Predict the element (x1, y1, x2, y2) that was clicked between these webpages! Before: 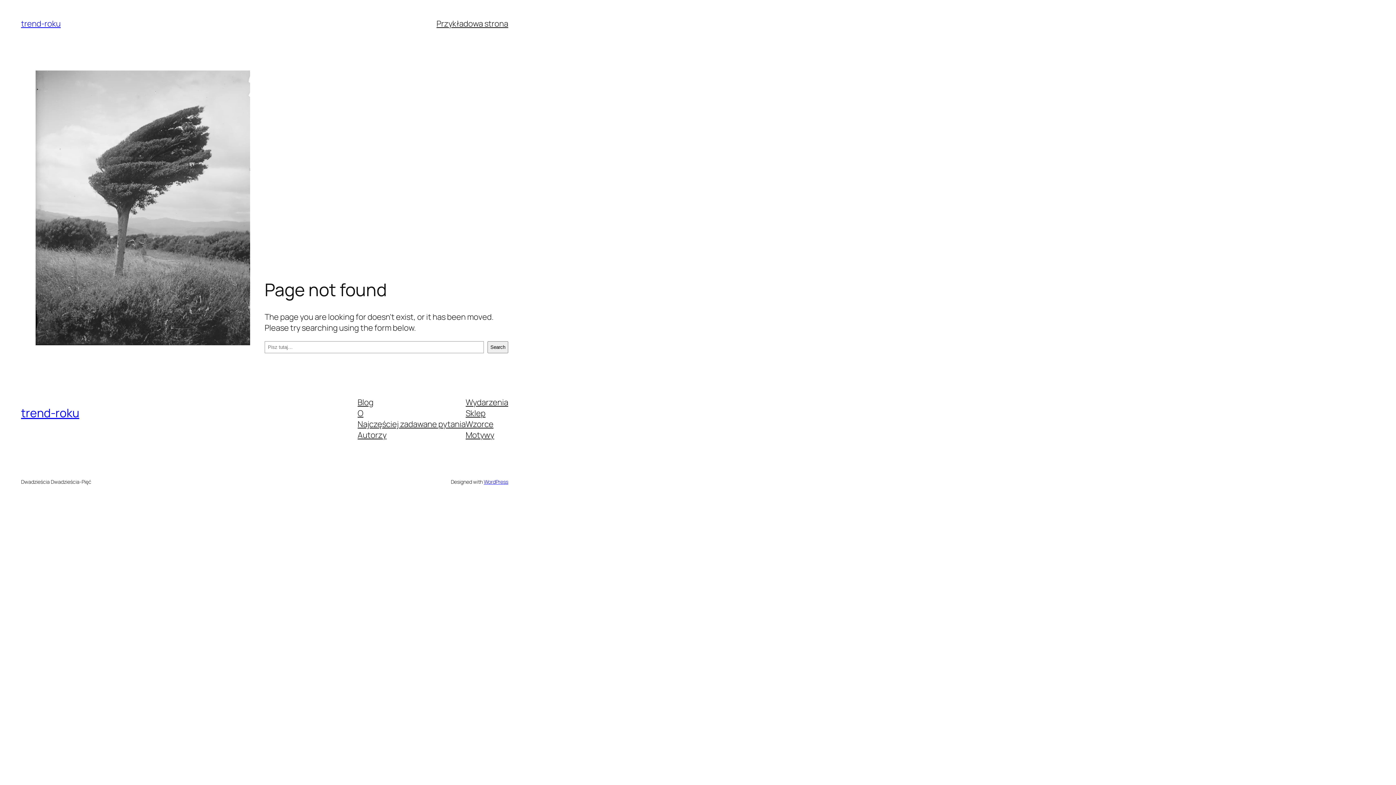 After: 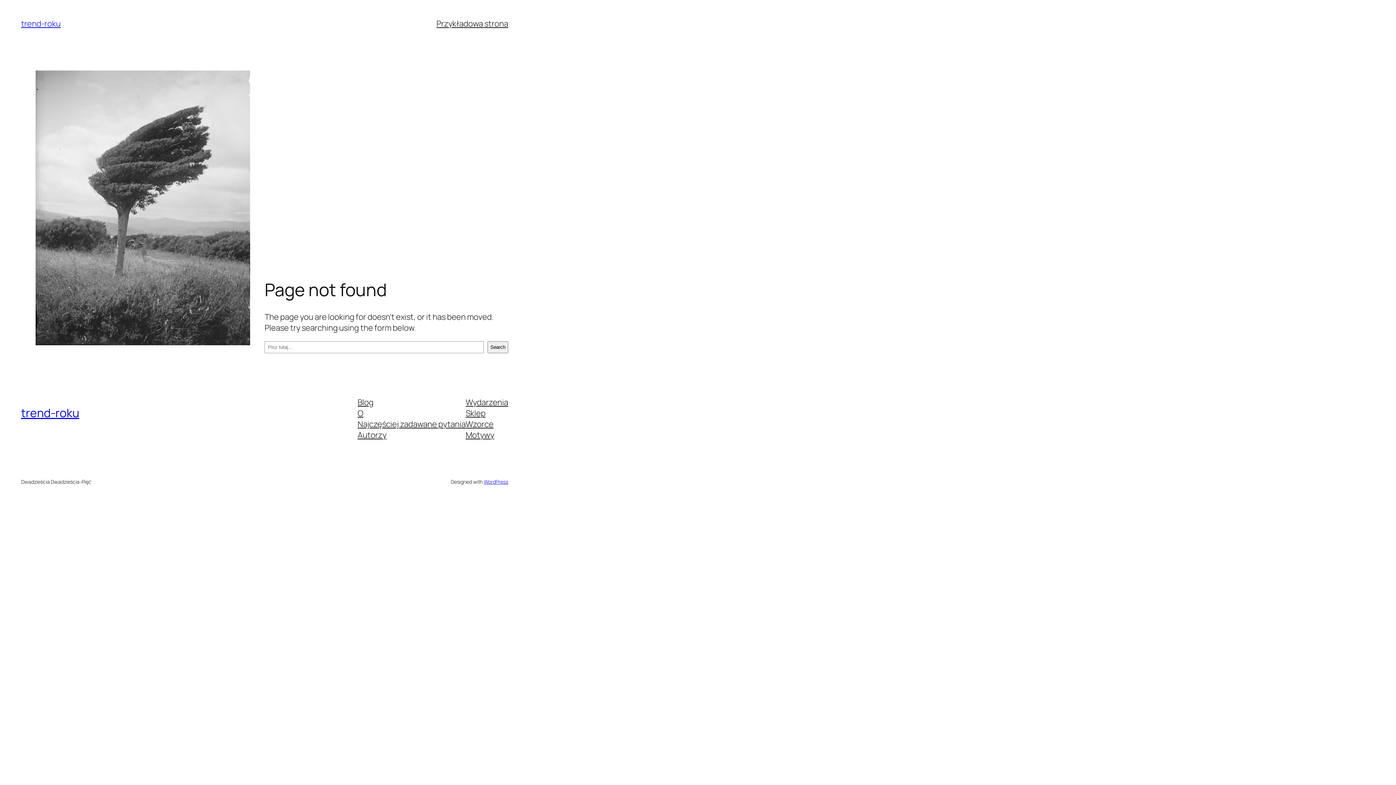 Action: label: Najczęściej zadawane pytania bbox: (357, 418, 465, 429)